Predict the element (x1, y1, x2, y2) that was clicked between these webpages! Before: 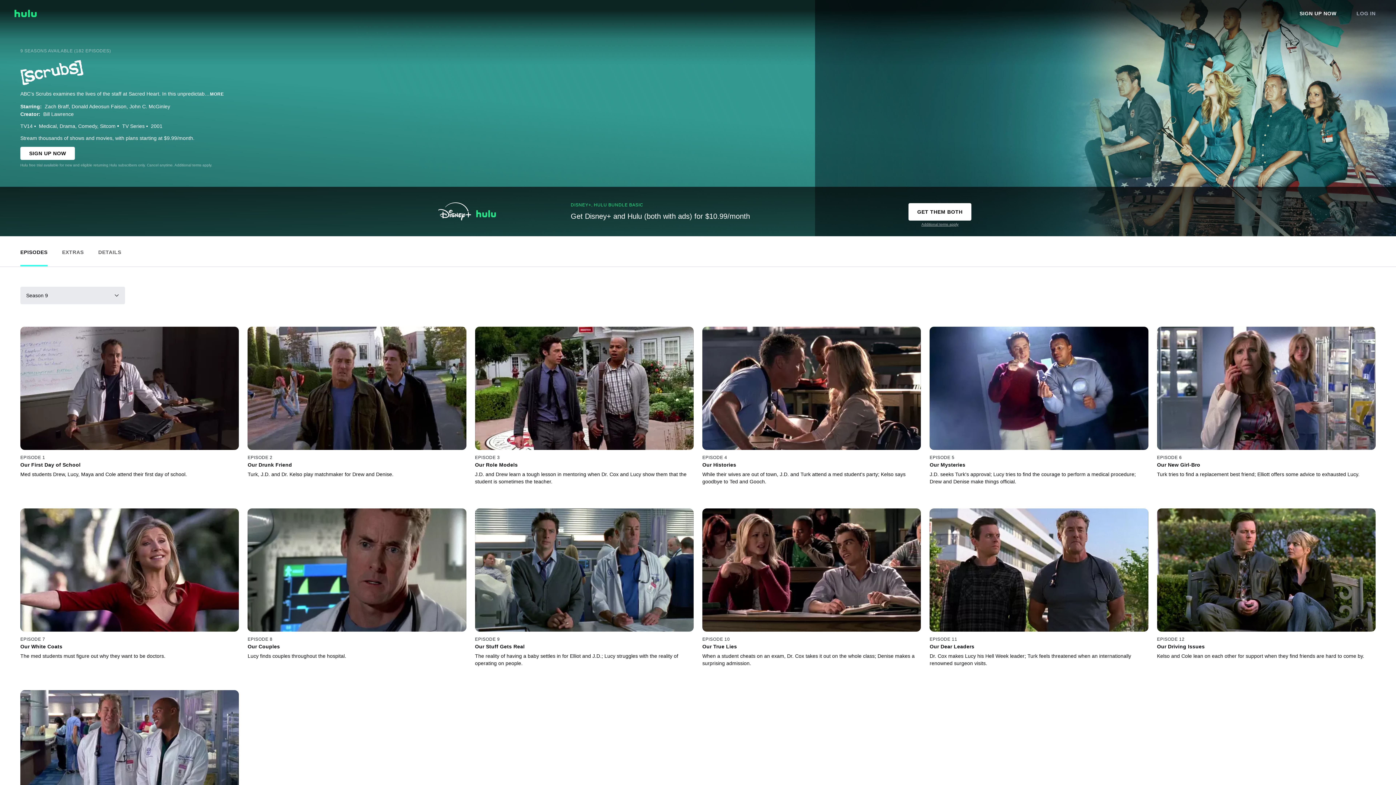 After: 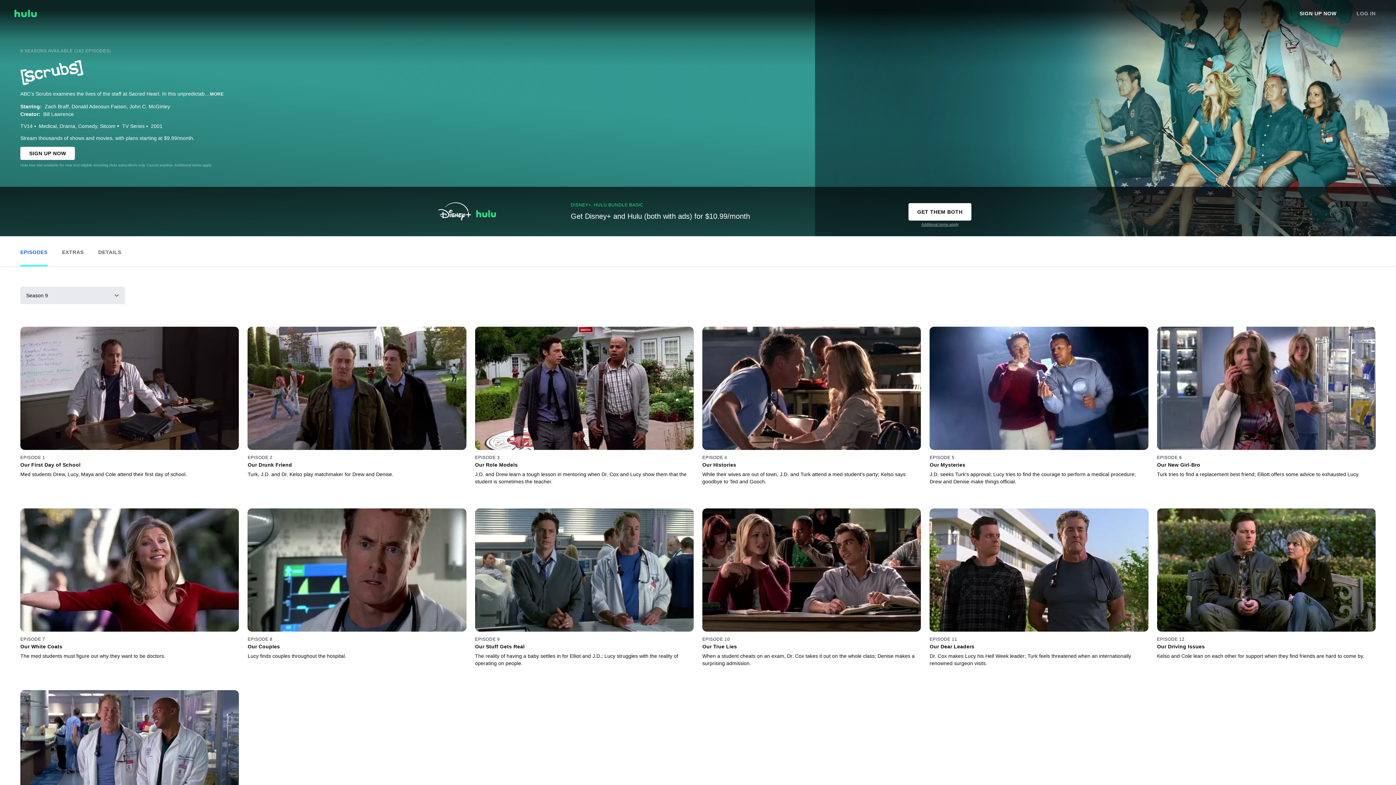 Action: label: View Episodes bbox: (20, 237, 47, 263)